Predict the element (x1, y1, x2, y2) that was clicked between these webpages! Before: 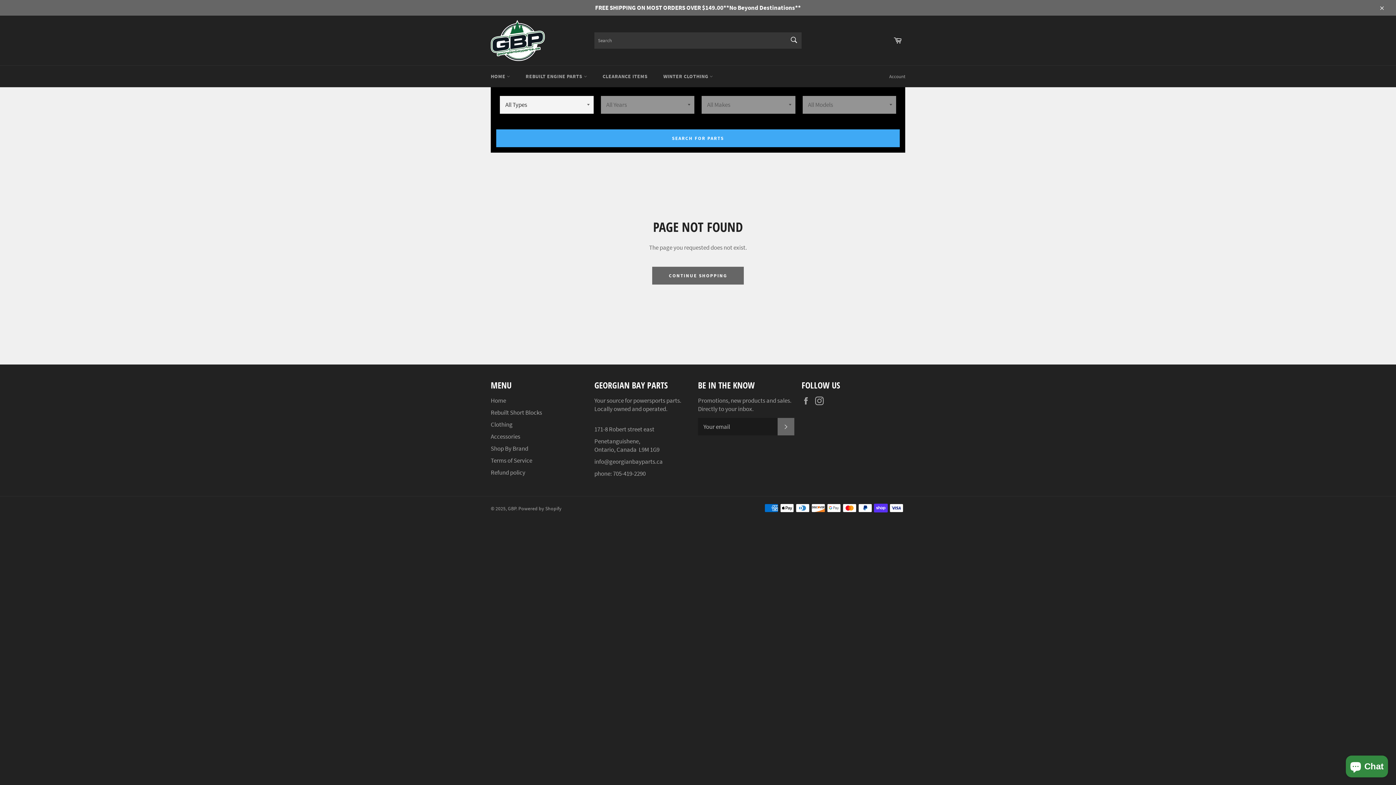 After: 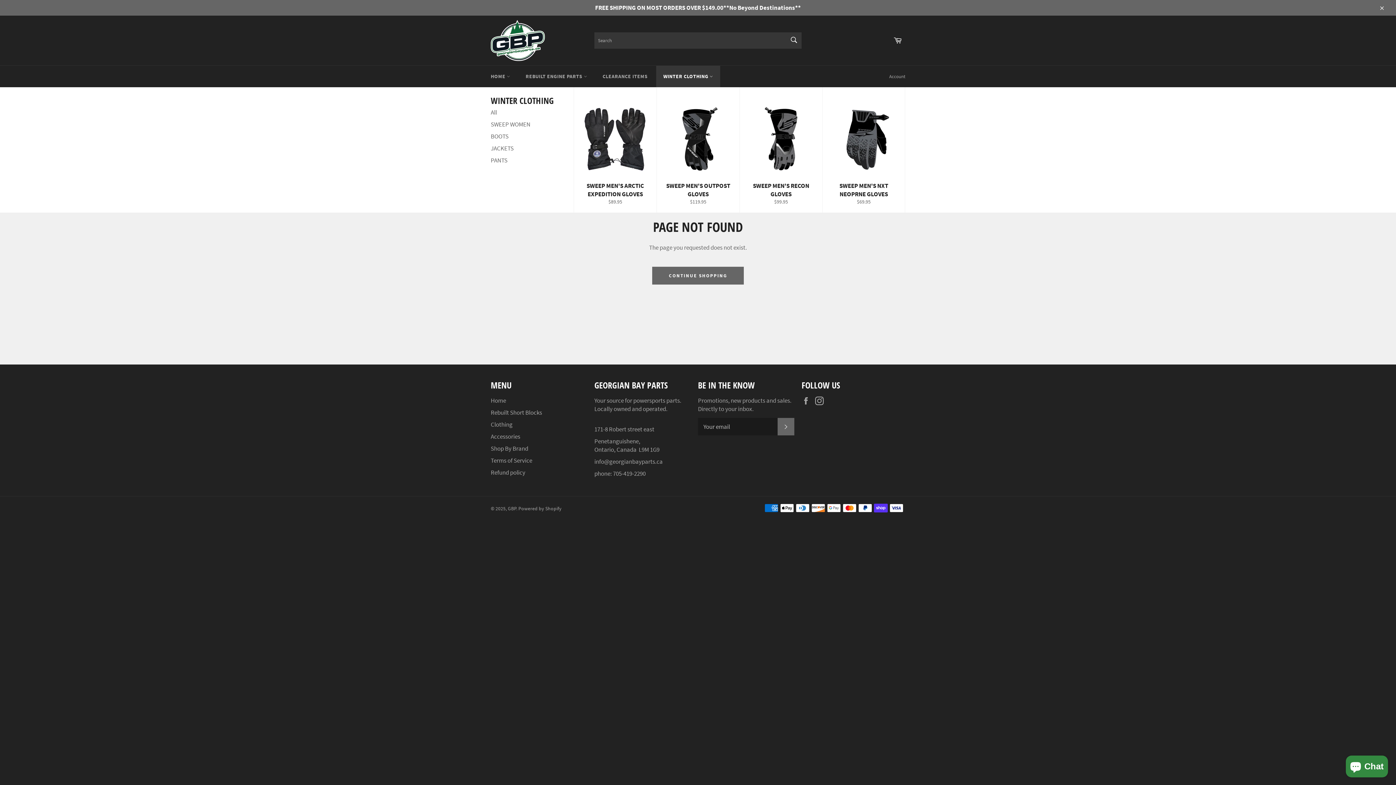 Action: bbox: (656, 65, 720, 87) label: WINTER CLOTHING 